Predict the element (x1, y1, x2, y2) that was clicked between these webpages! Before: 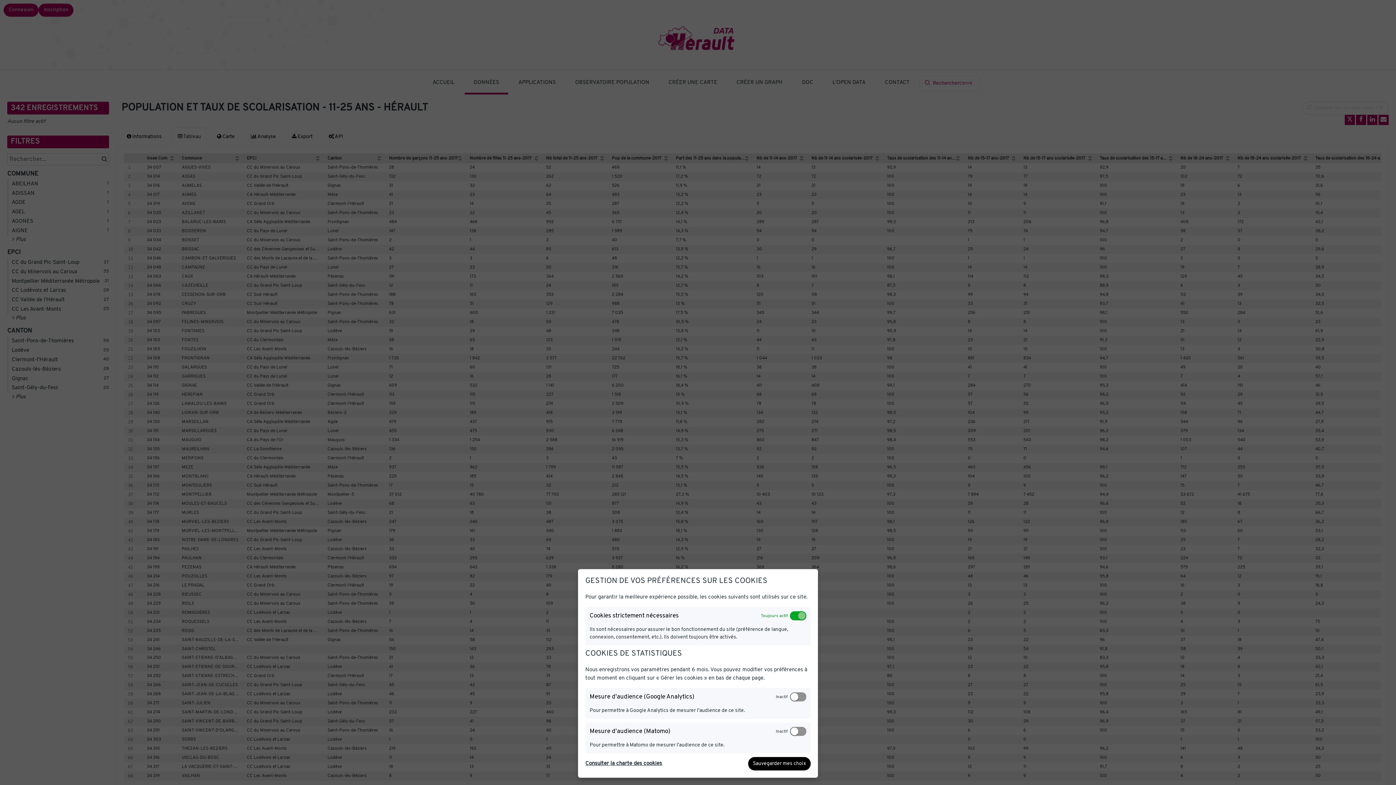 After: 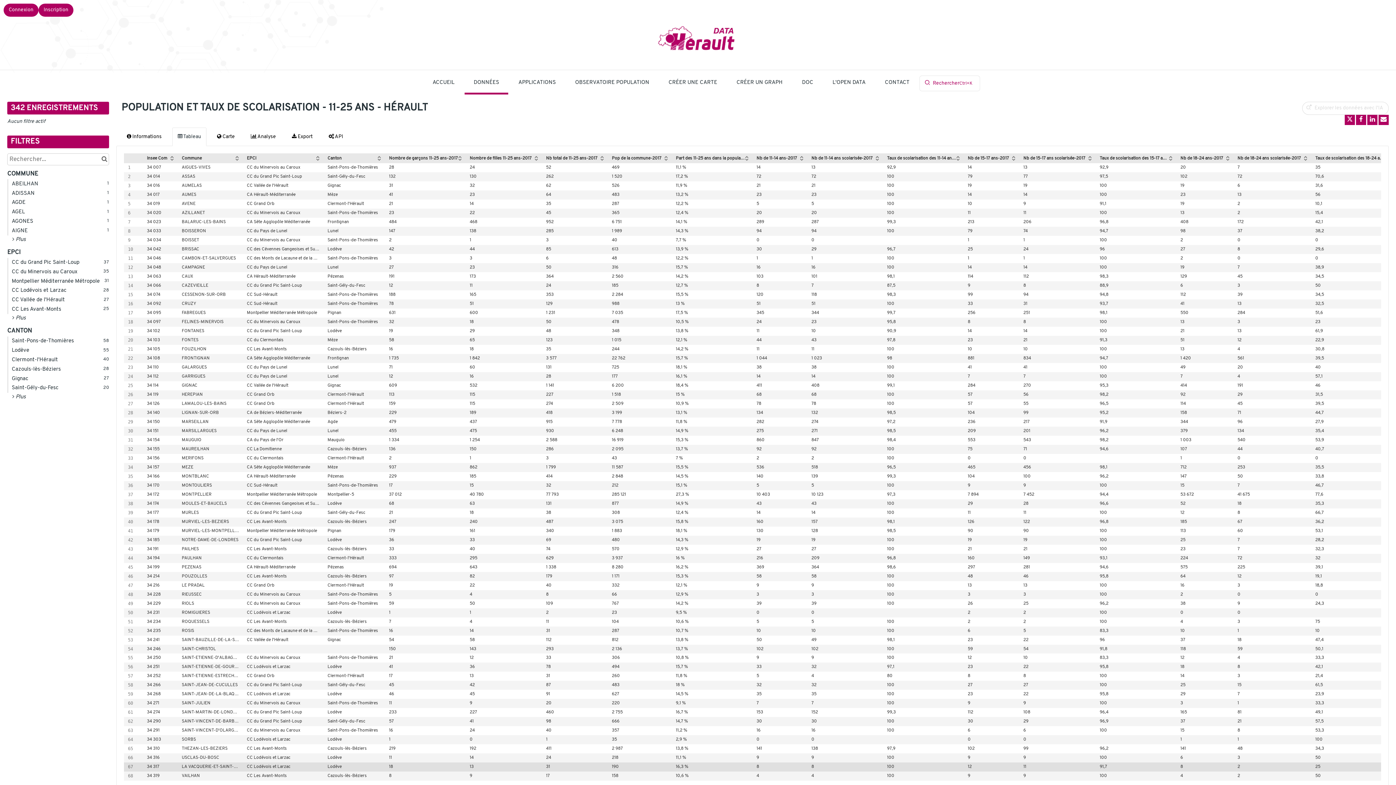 Action: label: Sauvegarder mes choix bbox: (748, 757, 810, 770)